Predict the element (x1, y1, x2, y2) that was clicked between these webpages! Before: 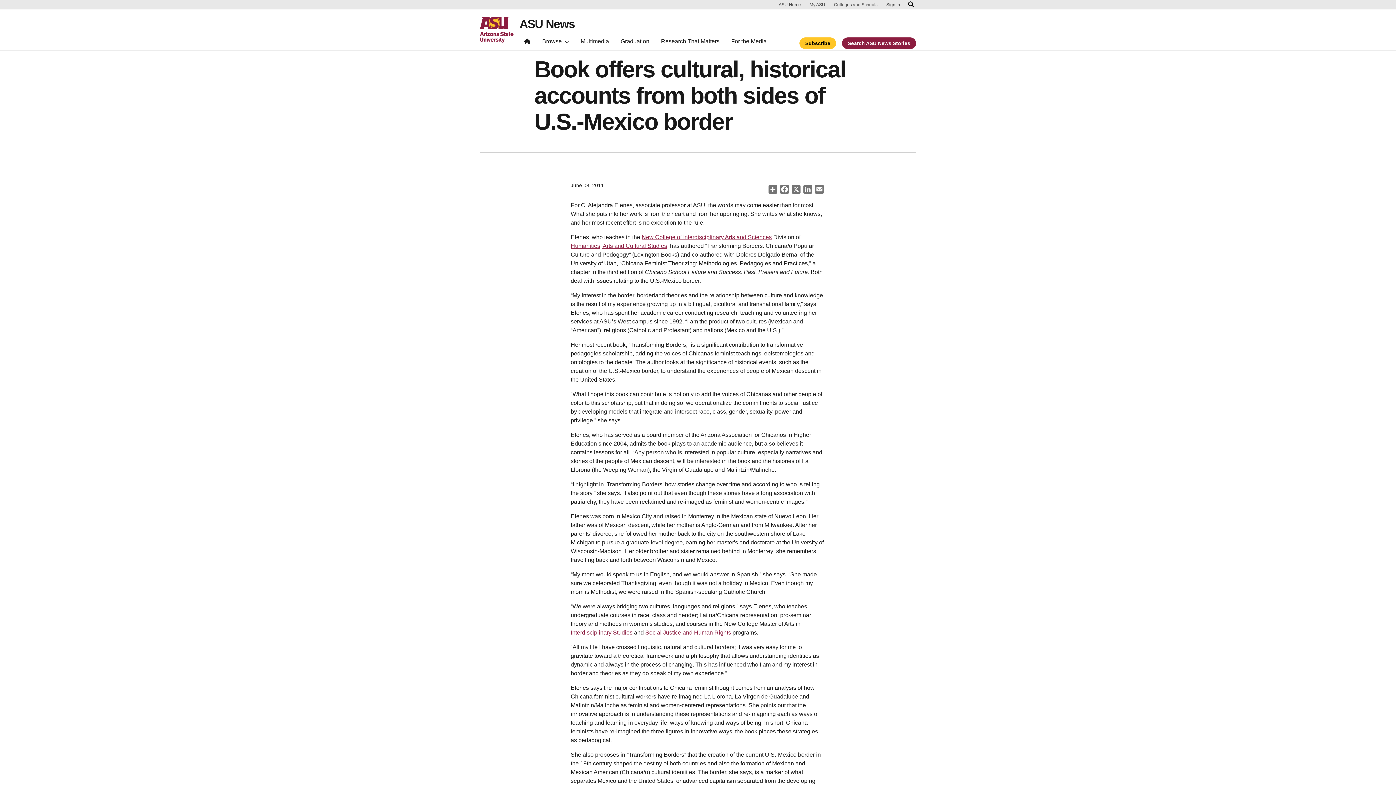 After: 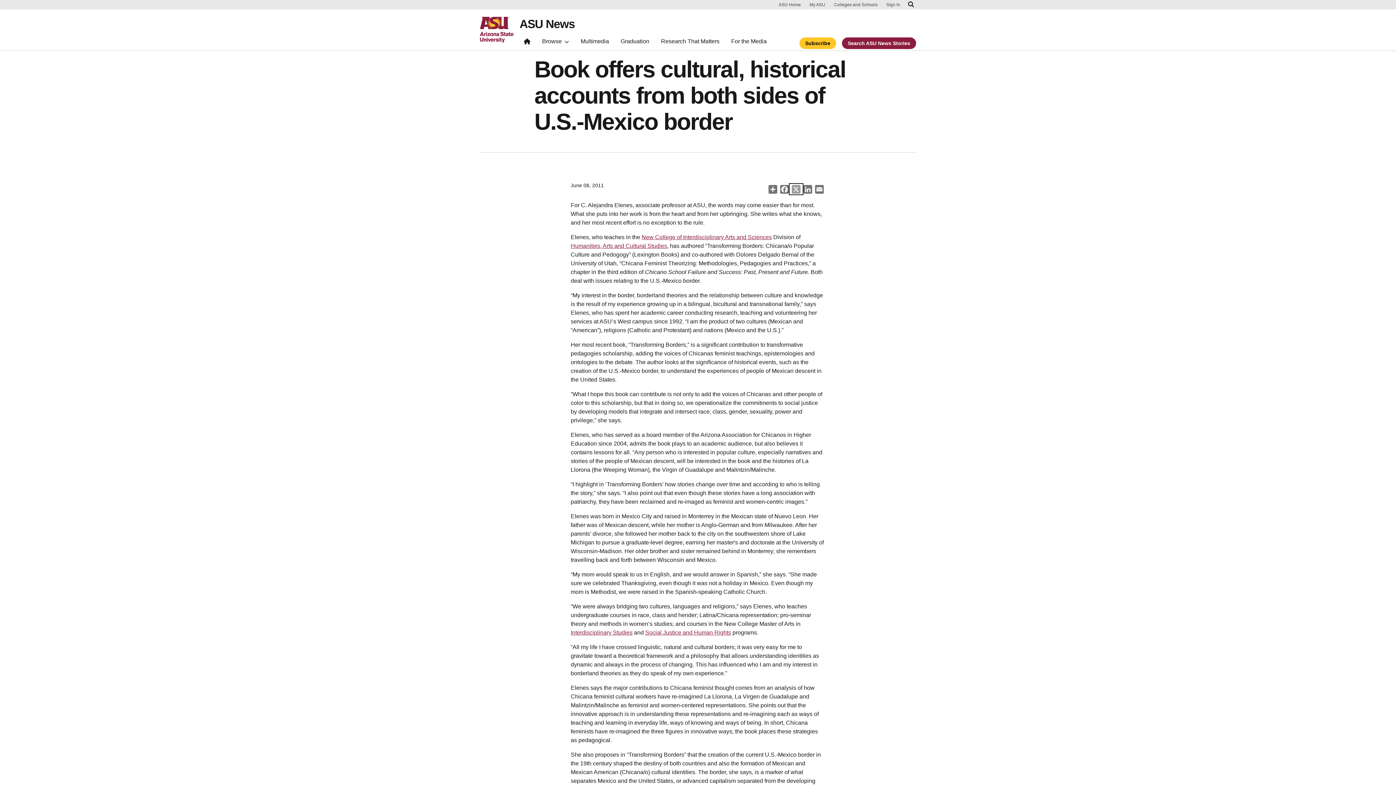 Action: label: X bbox: (790, 184, 802, 193)